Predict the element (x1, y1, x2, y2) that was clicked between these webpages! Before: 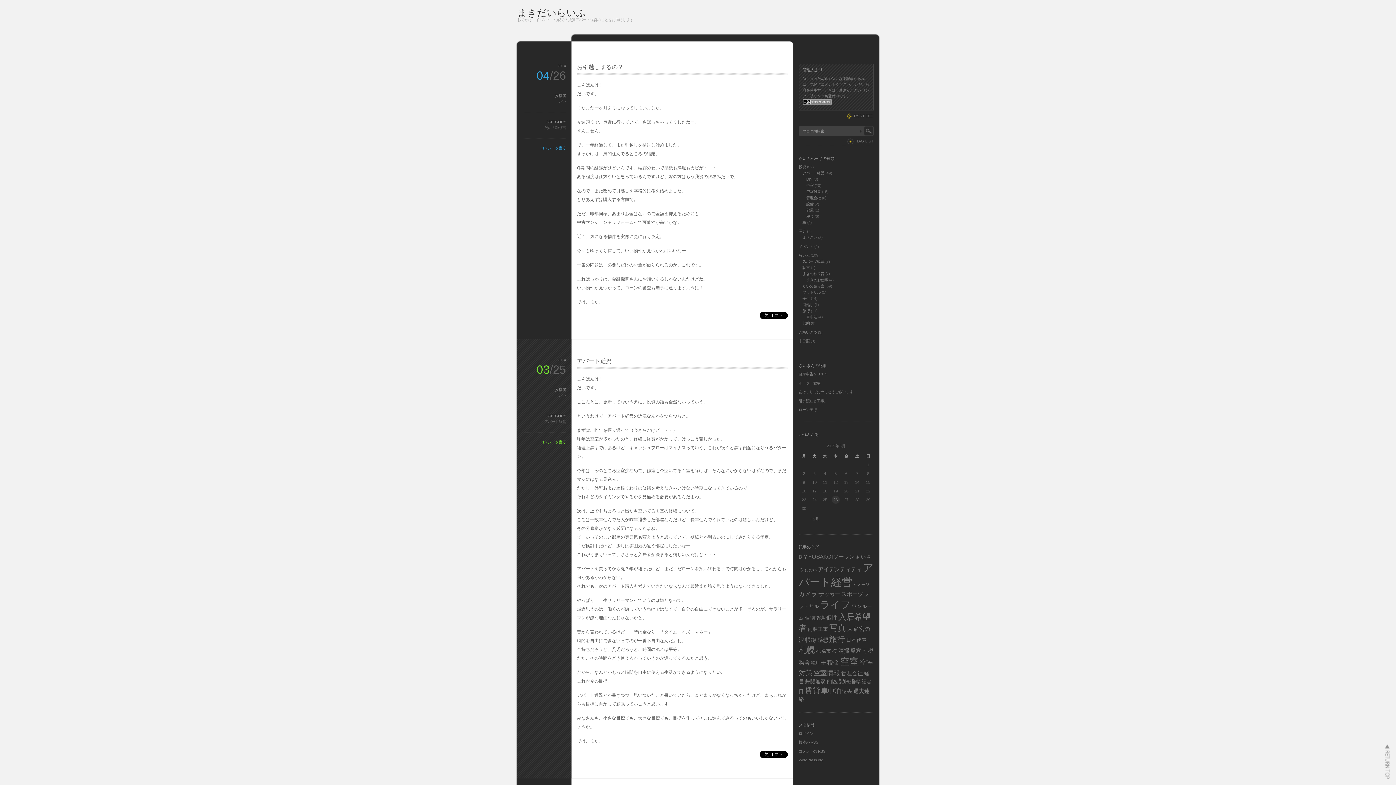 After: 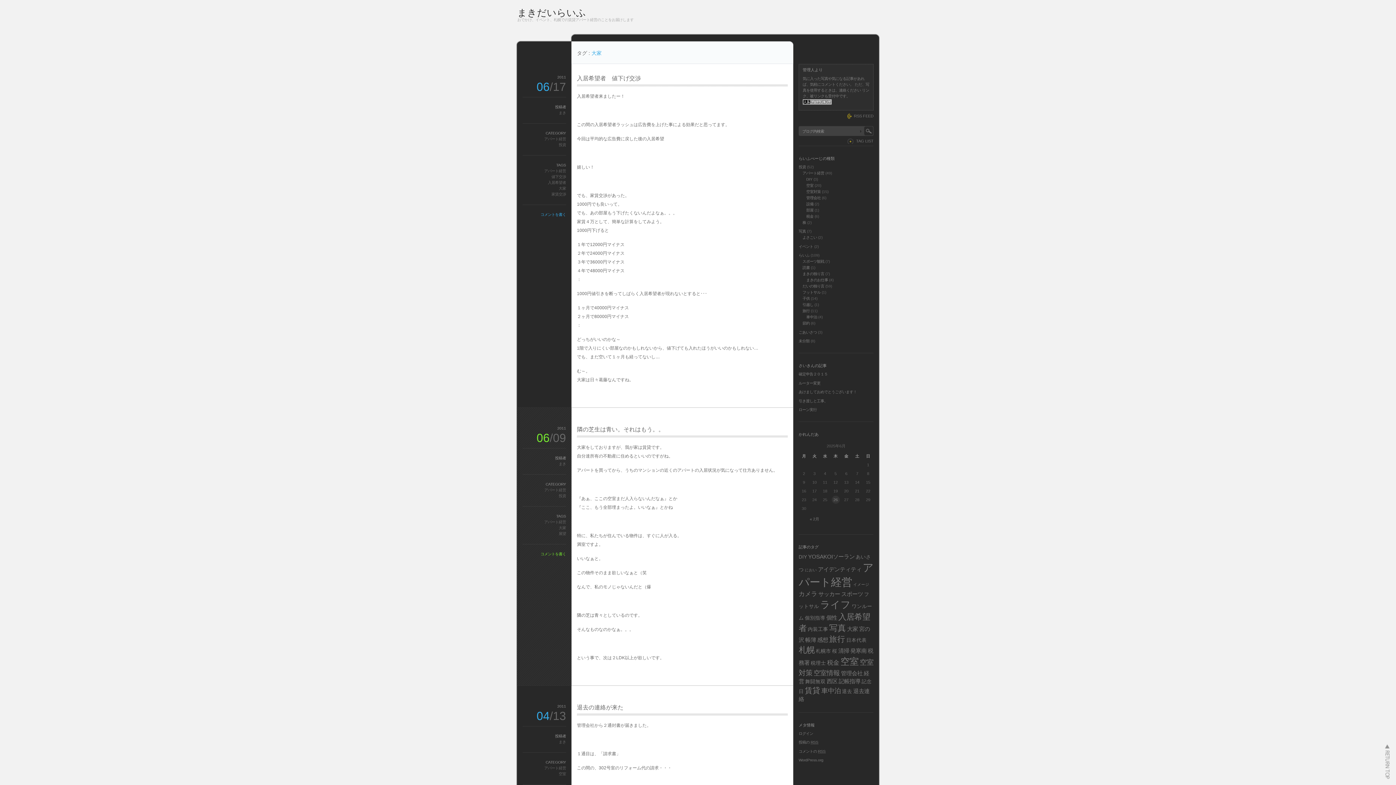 Action: label: 大家 bbox: (847, 626, 858, 632)